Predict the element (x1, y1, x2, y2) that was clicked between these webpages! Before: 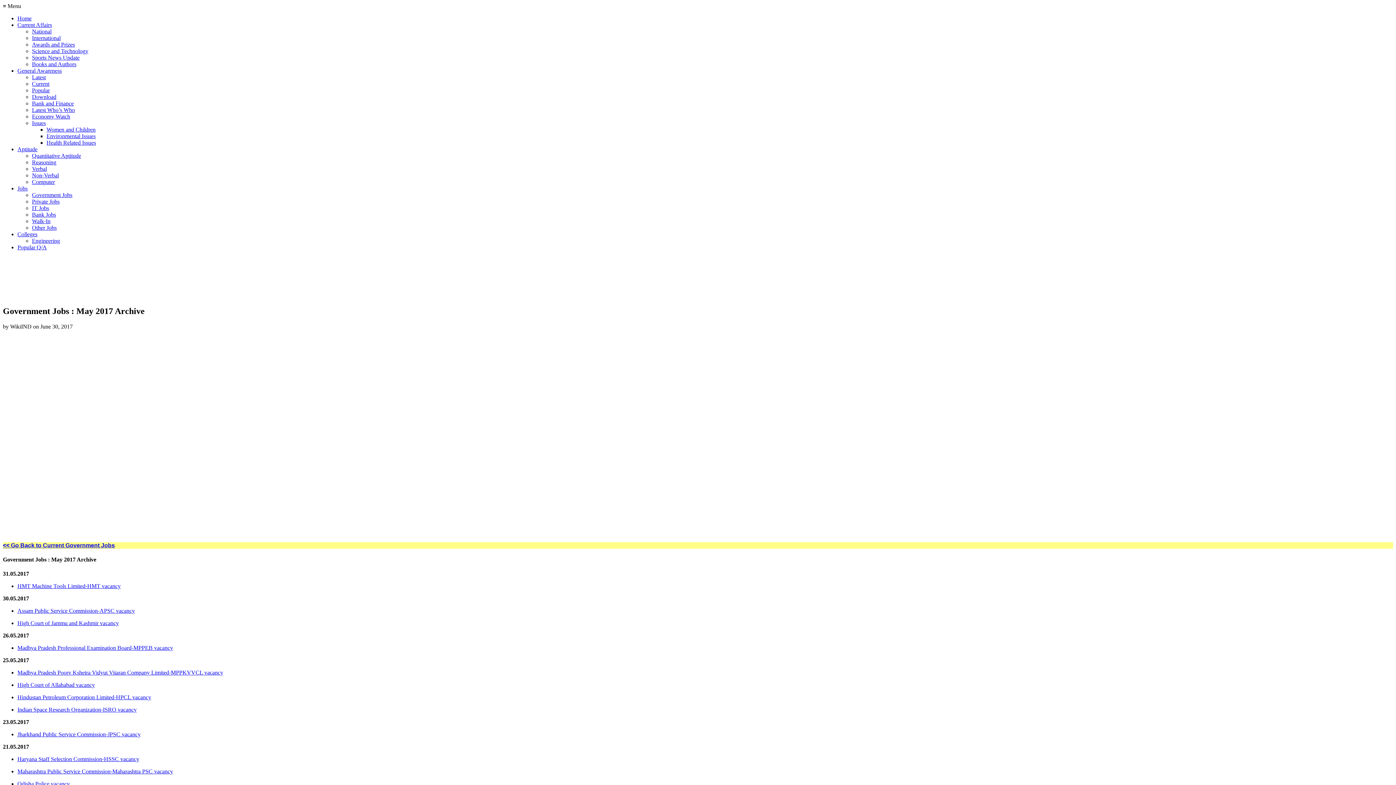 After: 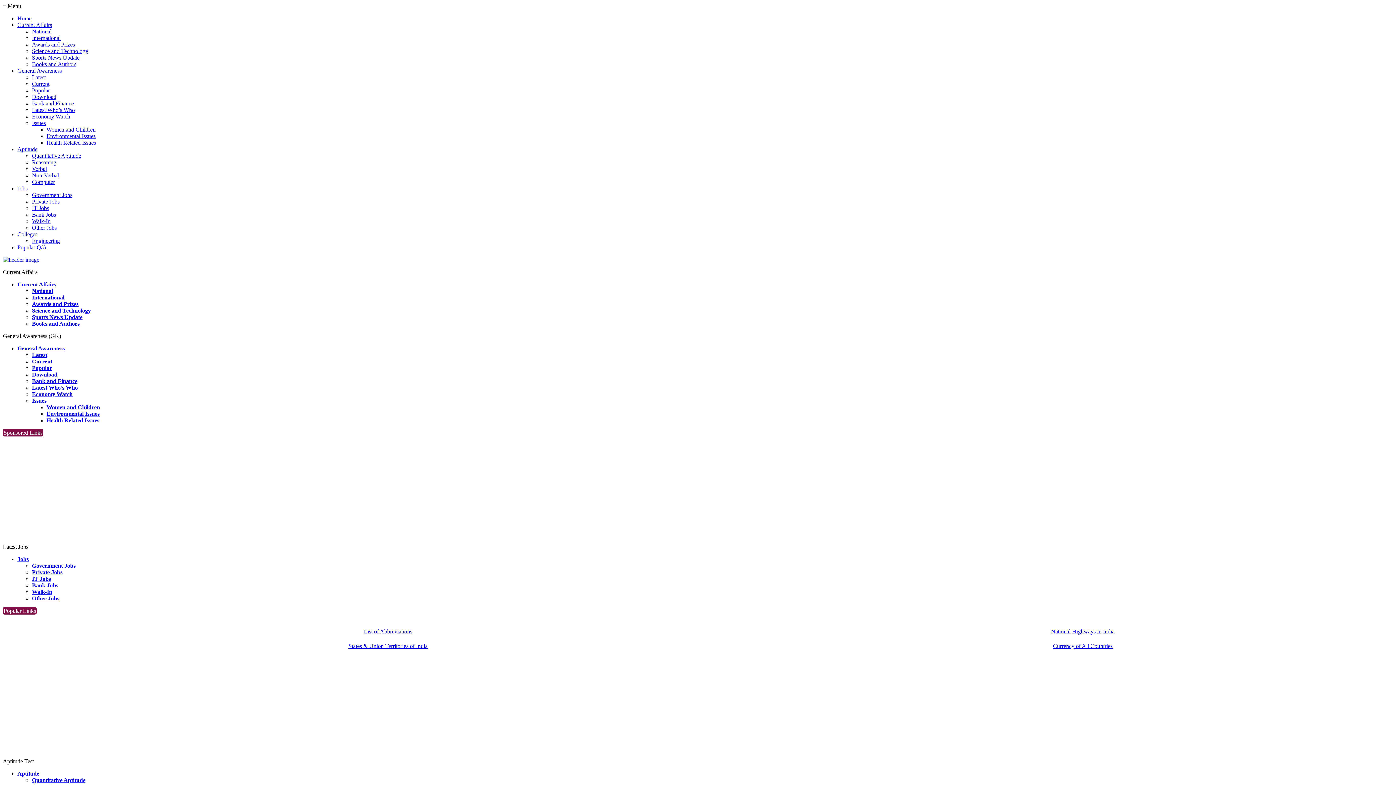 Action: bbox: (32, 165, 46, 172) label: Verbal